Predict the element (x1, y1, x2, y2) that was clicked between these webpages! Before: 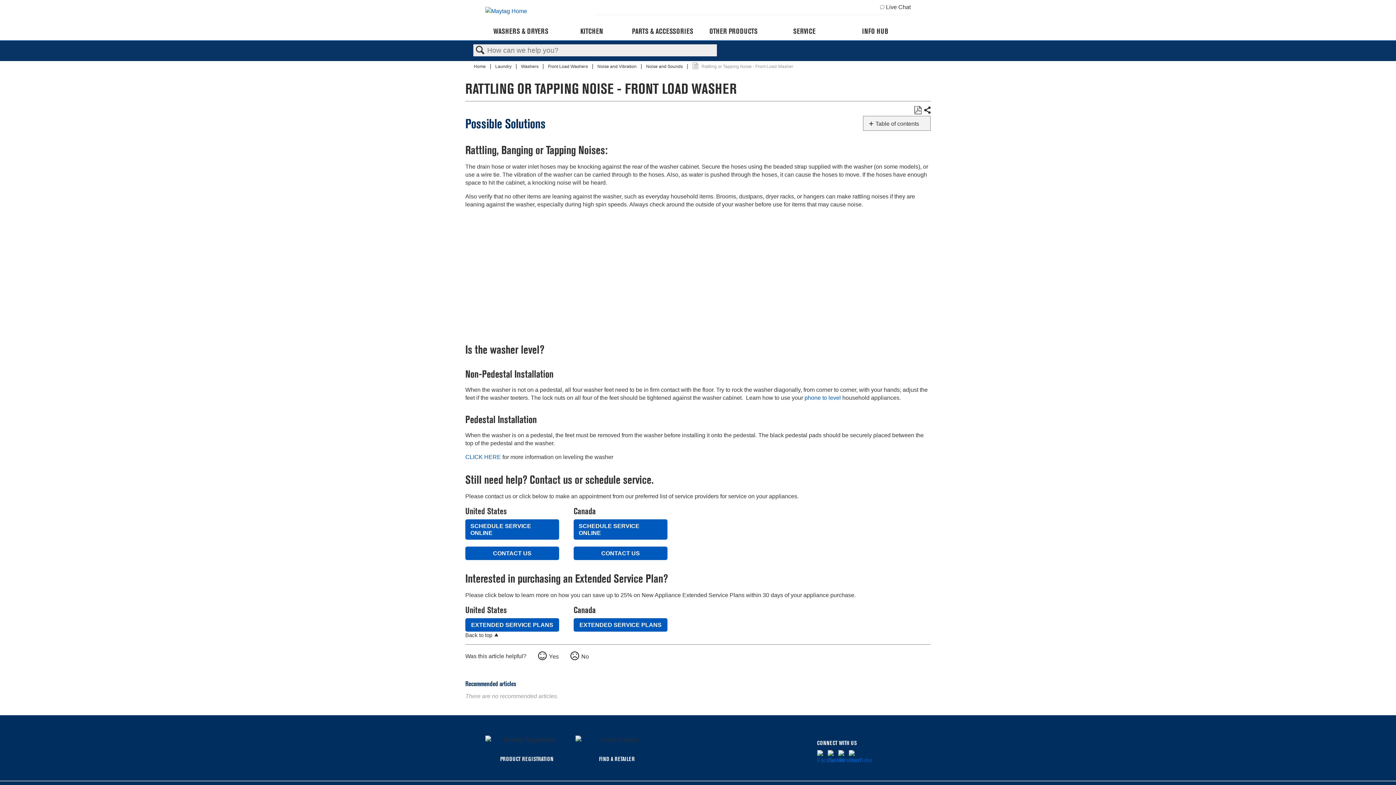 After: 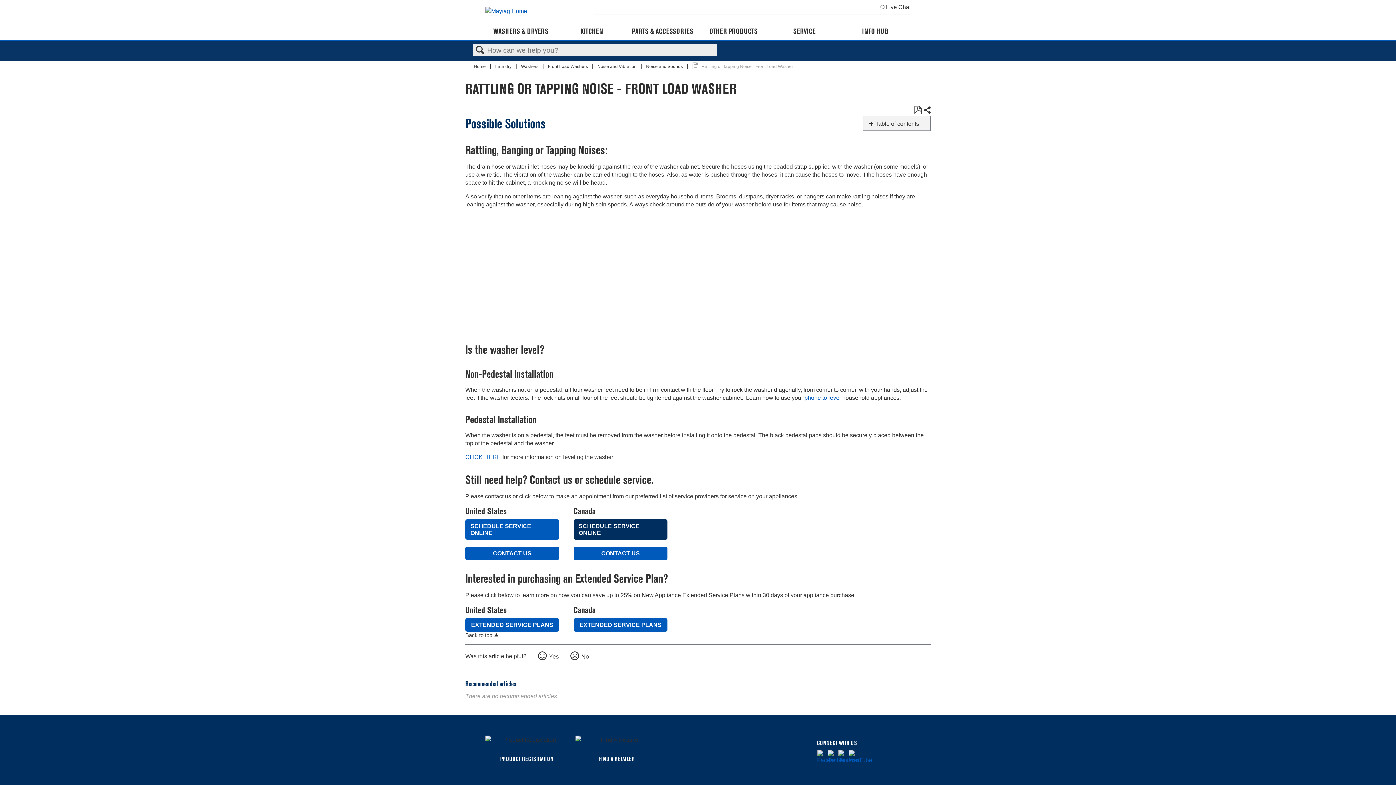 Action: bbox: (573, 519, 667, 540) label: SCHEDULE SERVICE ONLINE